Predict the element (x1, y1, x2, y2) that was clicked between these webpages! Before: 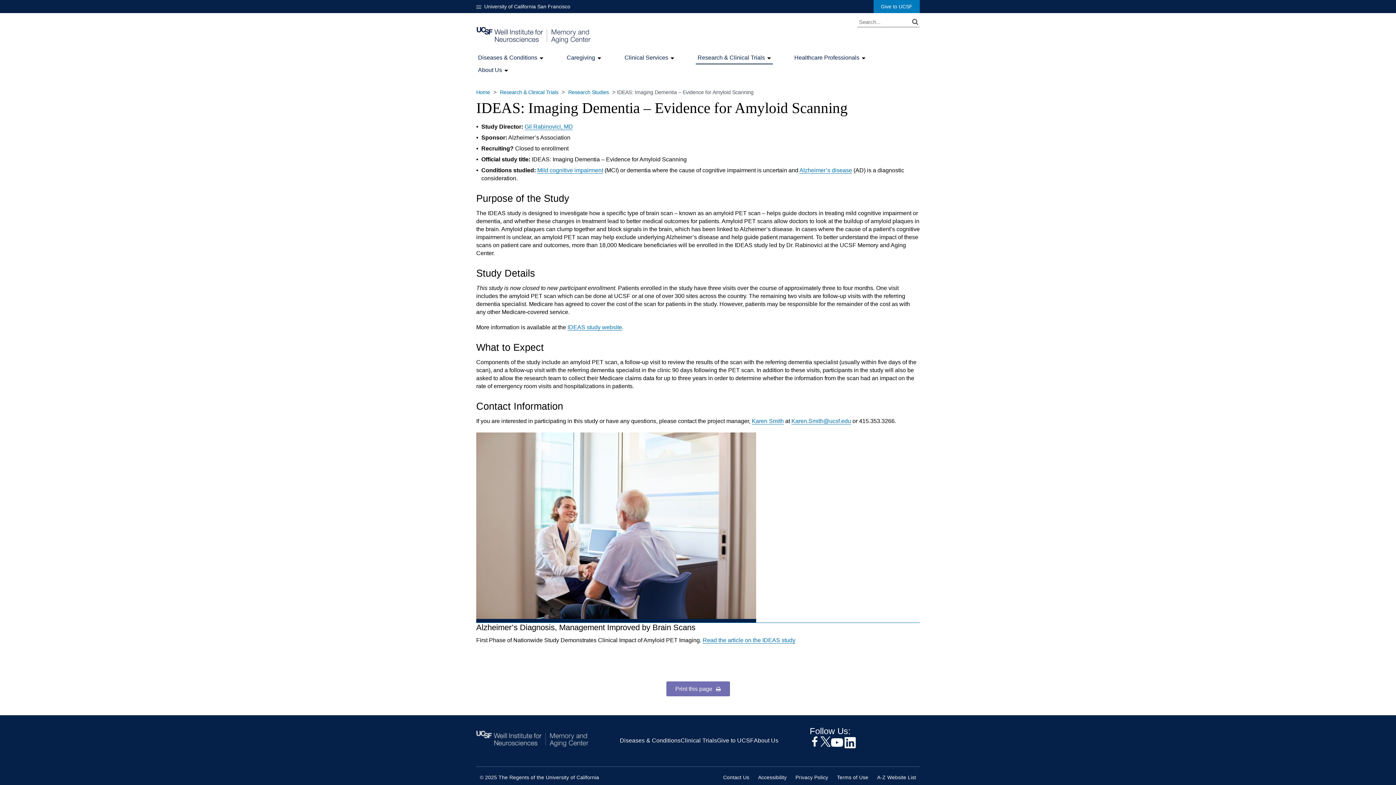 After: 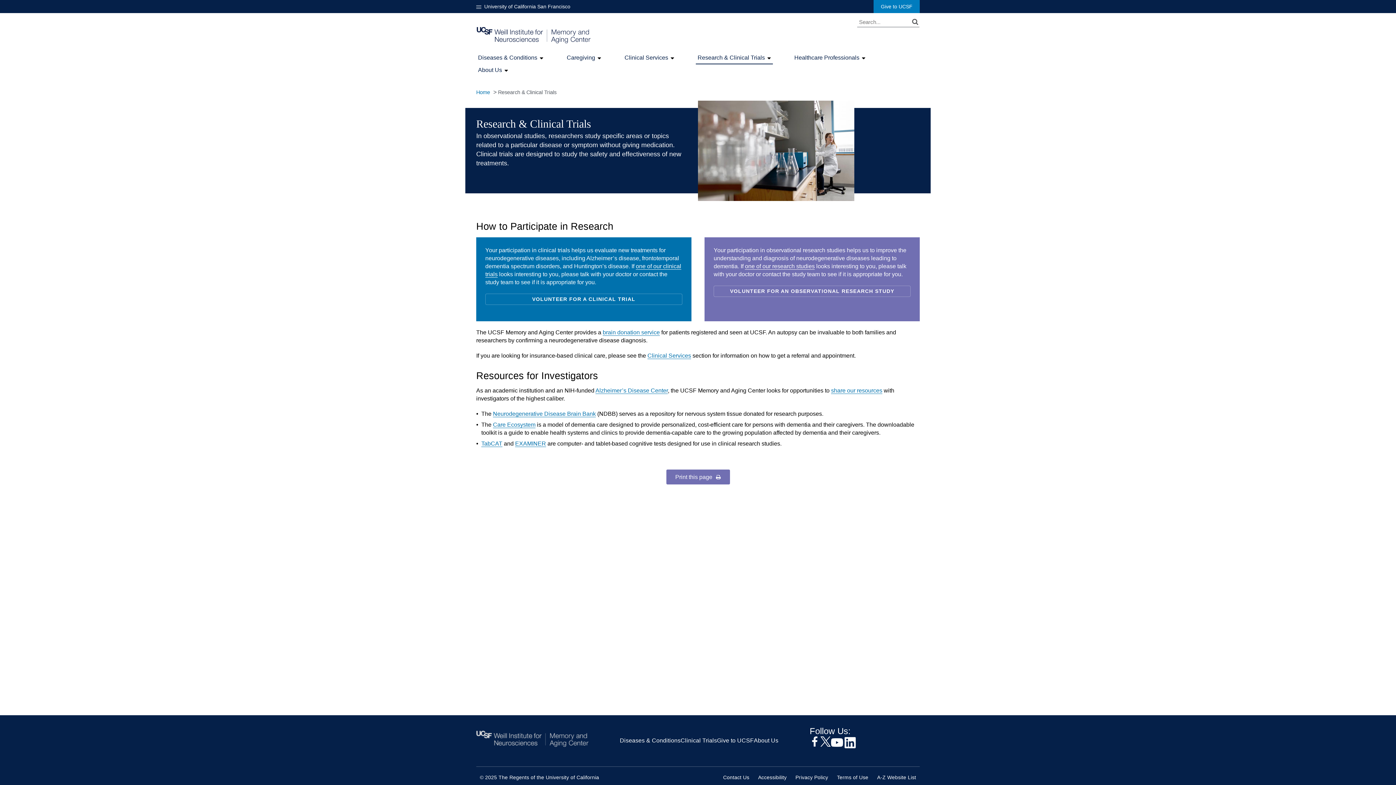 Action: bbox: (680, 737, 717, 743) label: Clinical Trials